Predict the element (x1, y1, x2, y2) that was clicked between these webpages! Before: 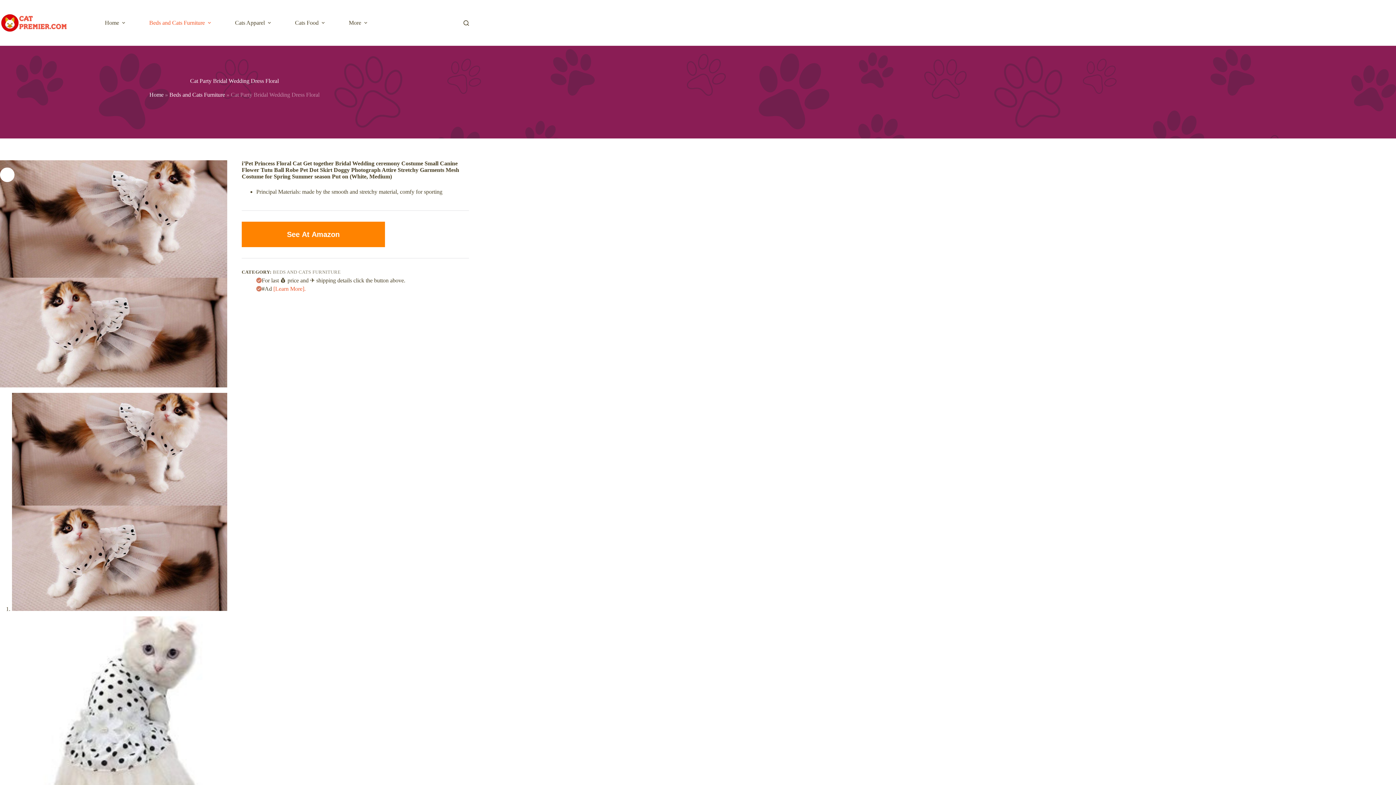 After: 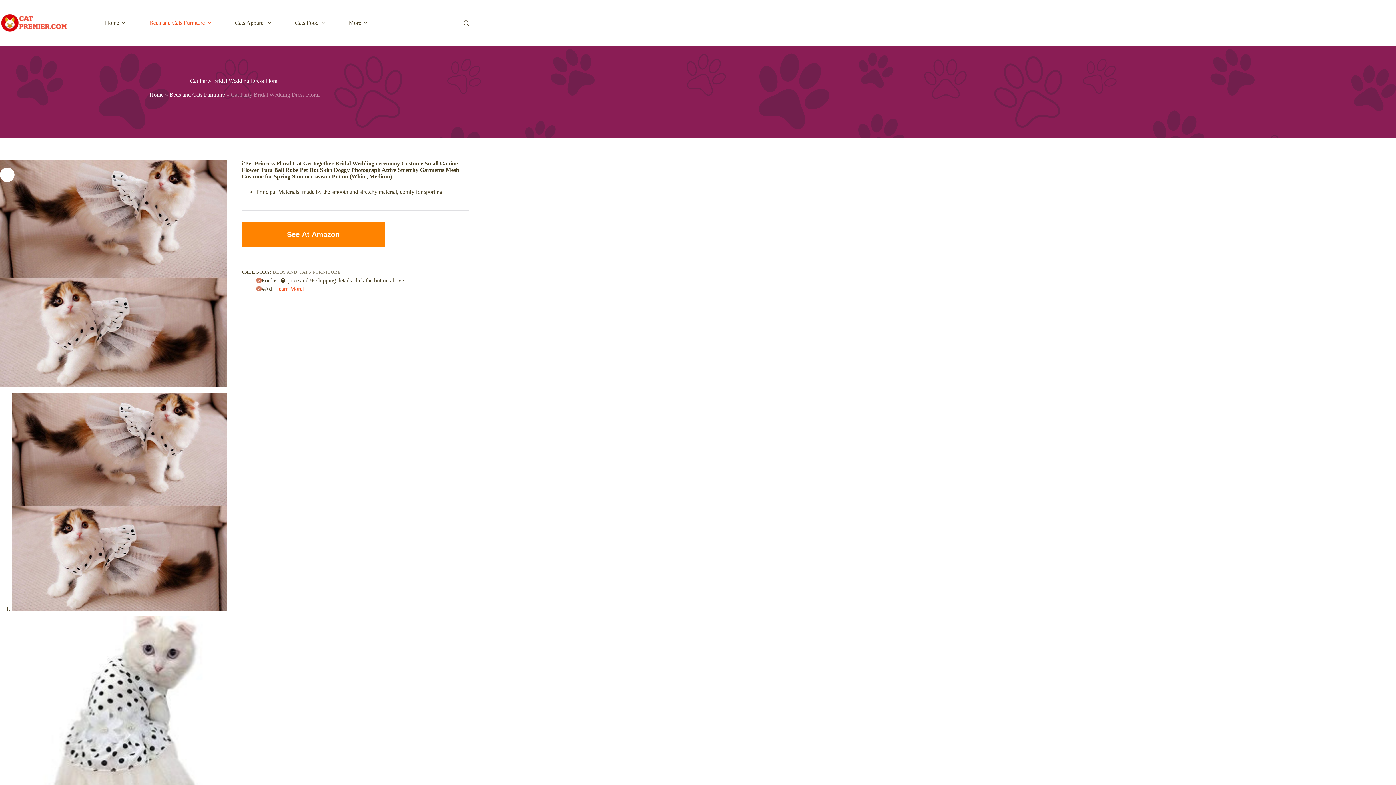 Action: label: [Learn More]. bbox: (273, 285, 305, 291)